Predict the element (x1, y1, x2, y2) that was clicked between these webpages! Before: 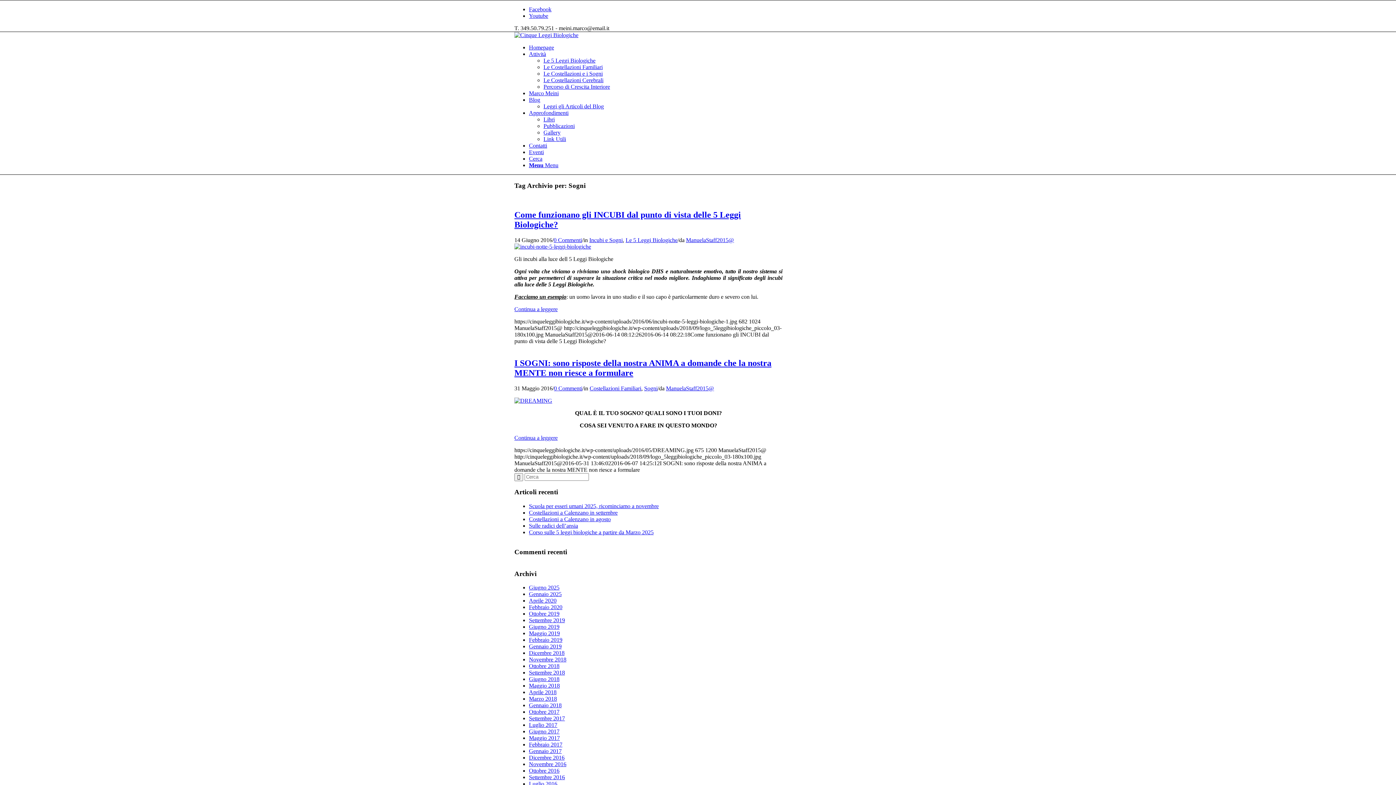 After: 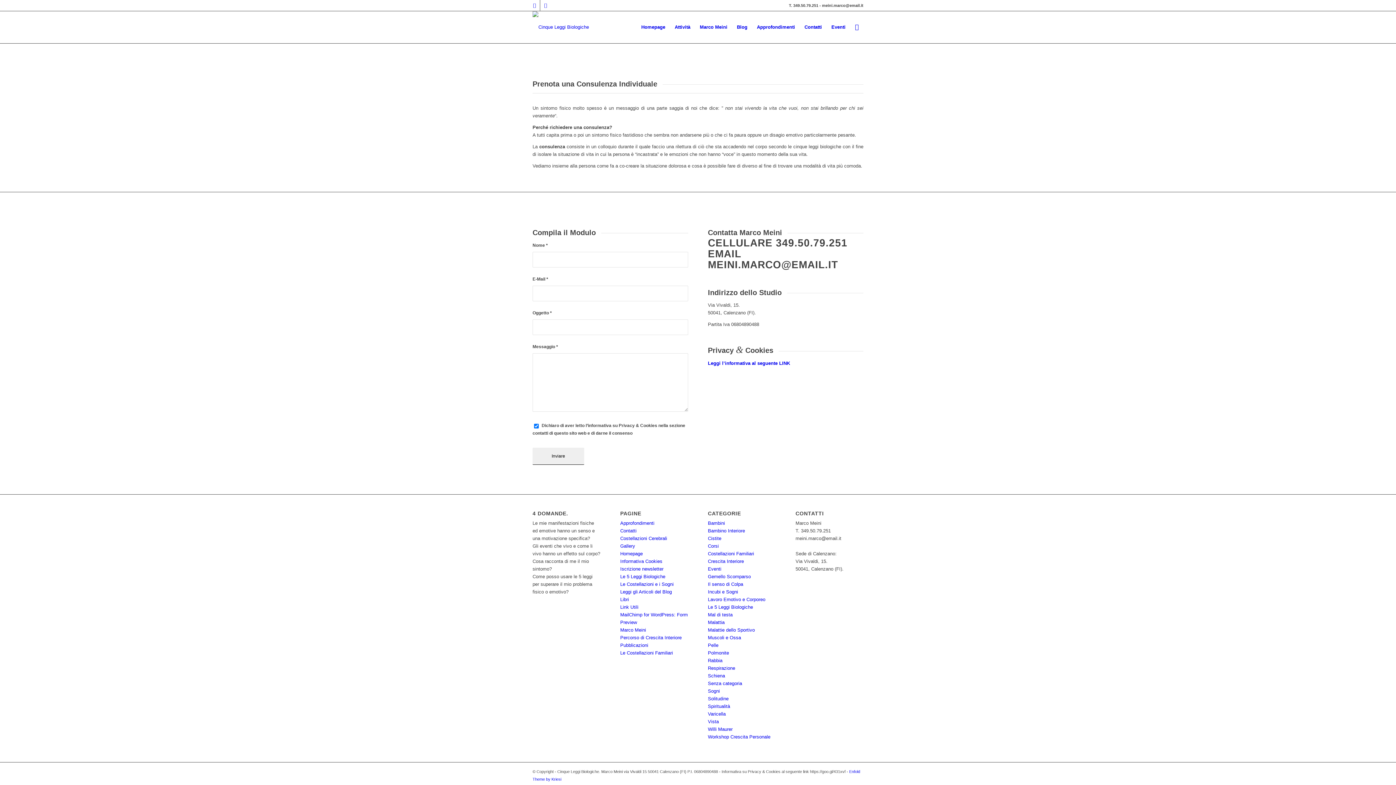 Action: bbox: (529, 142, 547, 148) label: Contatti